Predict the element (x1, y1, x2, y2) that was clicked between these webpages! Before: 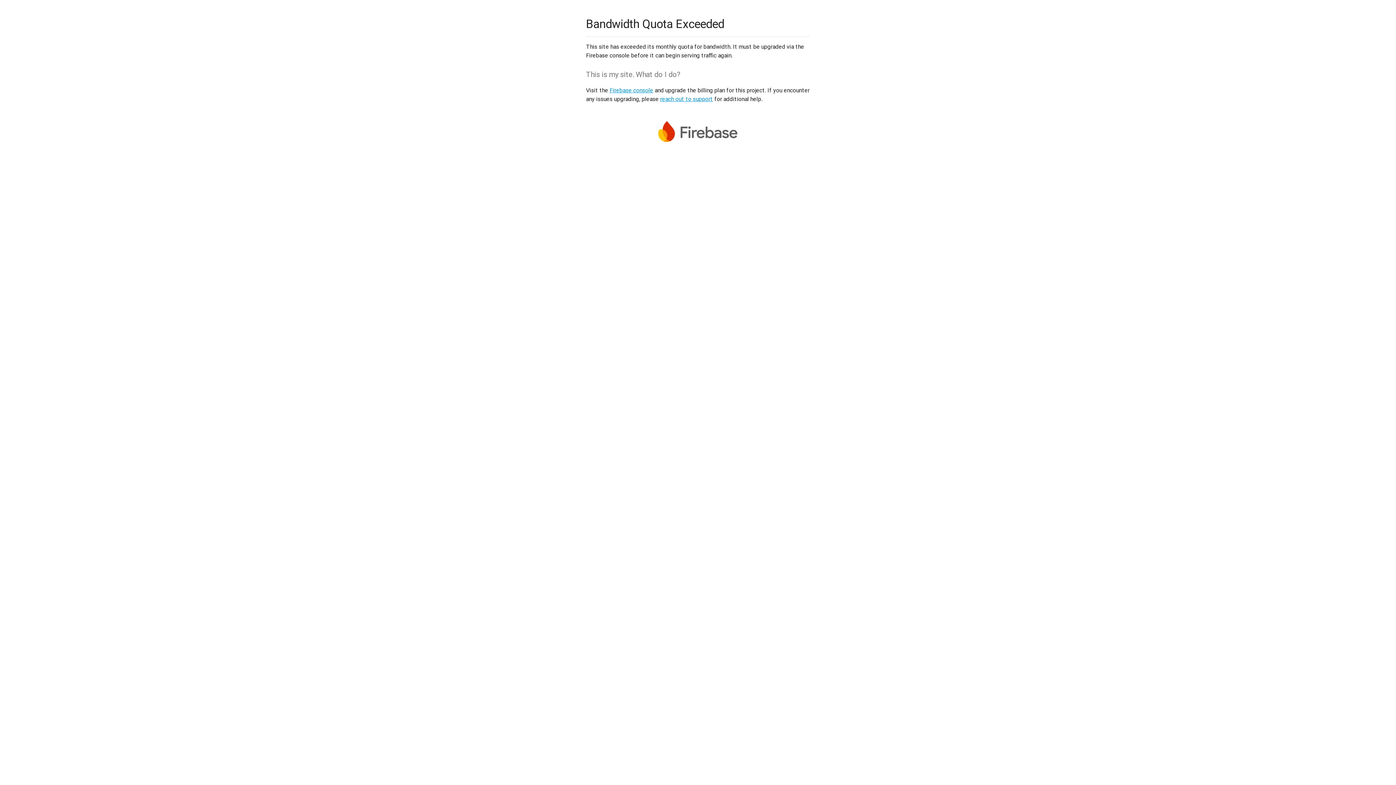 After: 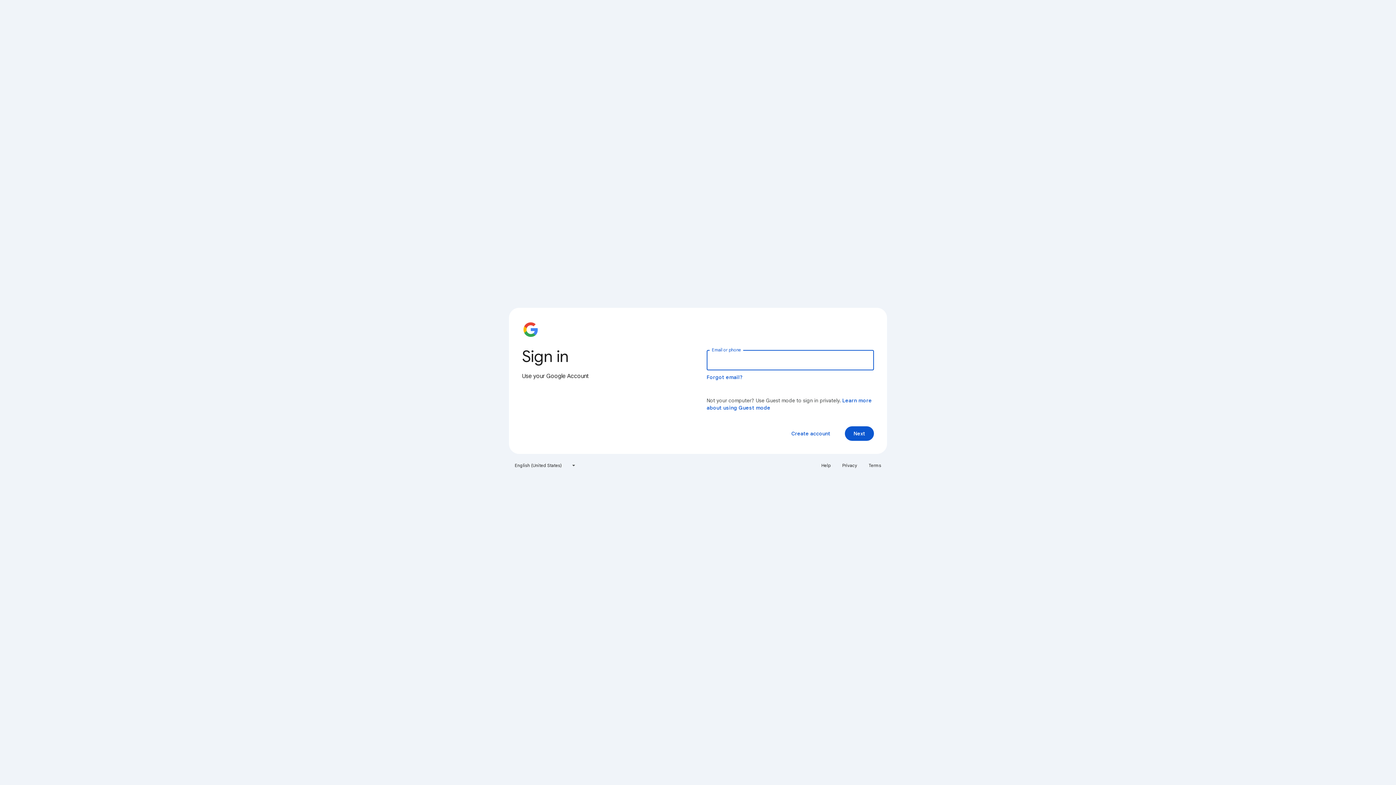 Action: bbox: (609, 86, 653, 93) label: Firebase console